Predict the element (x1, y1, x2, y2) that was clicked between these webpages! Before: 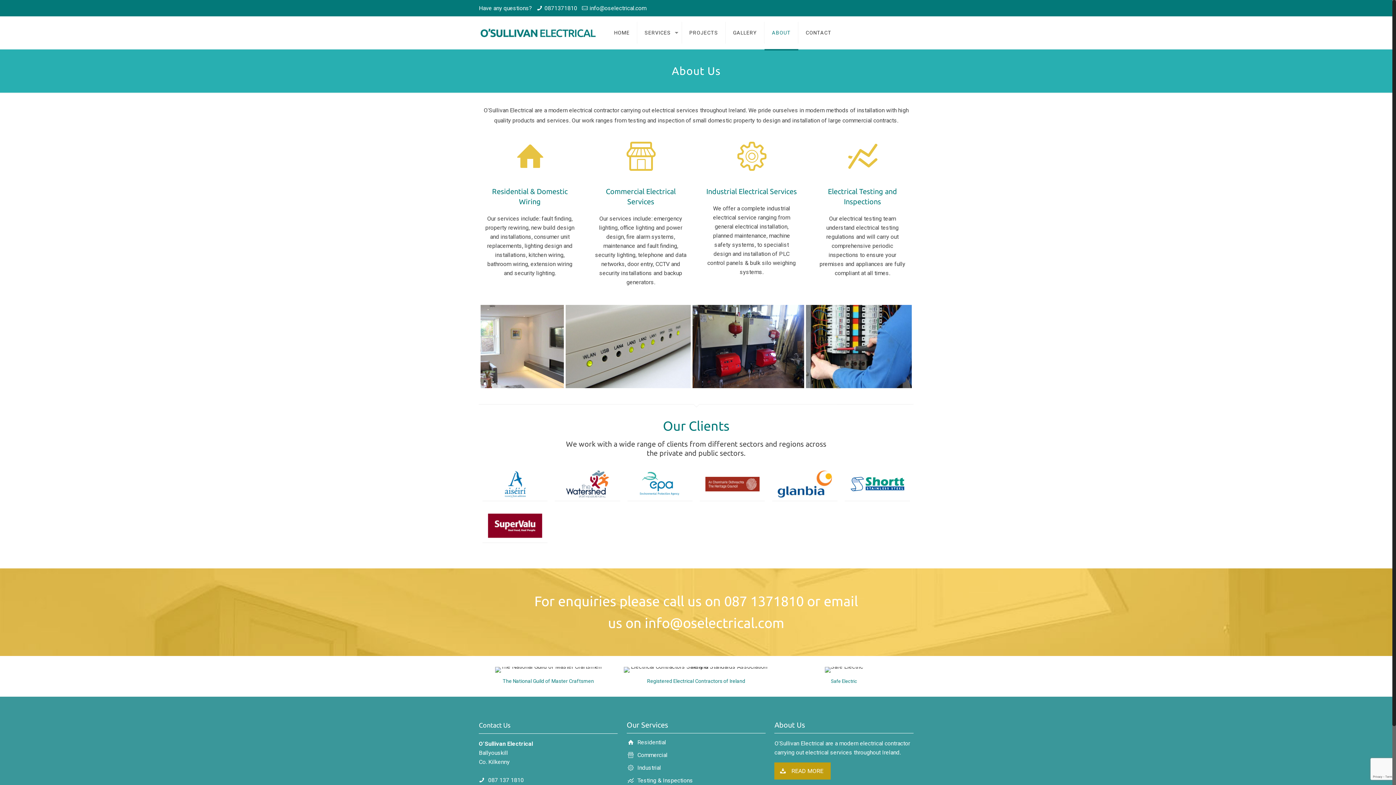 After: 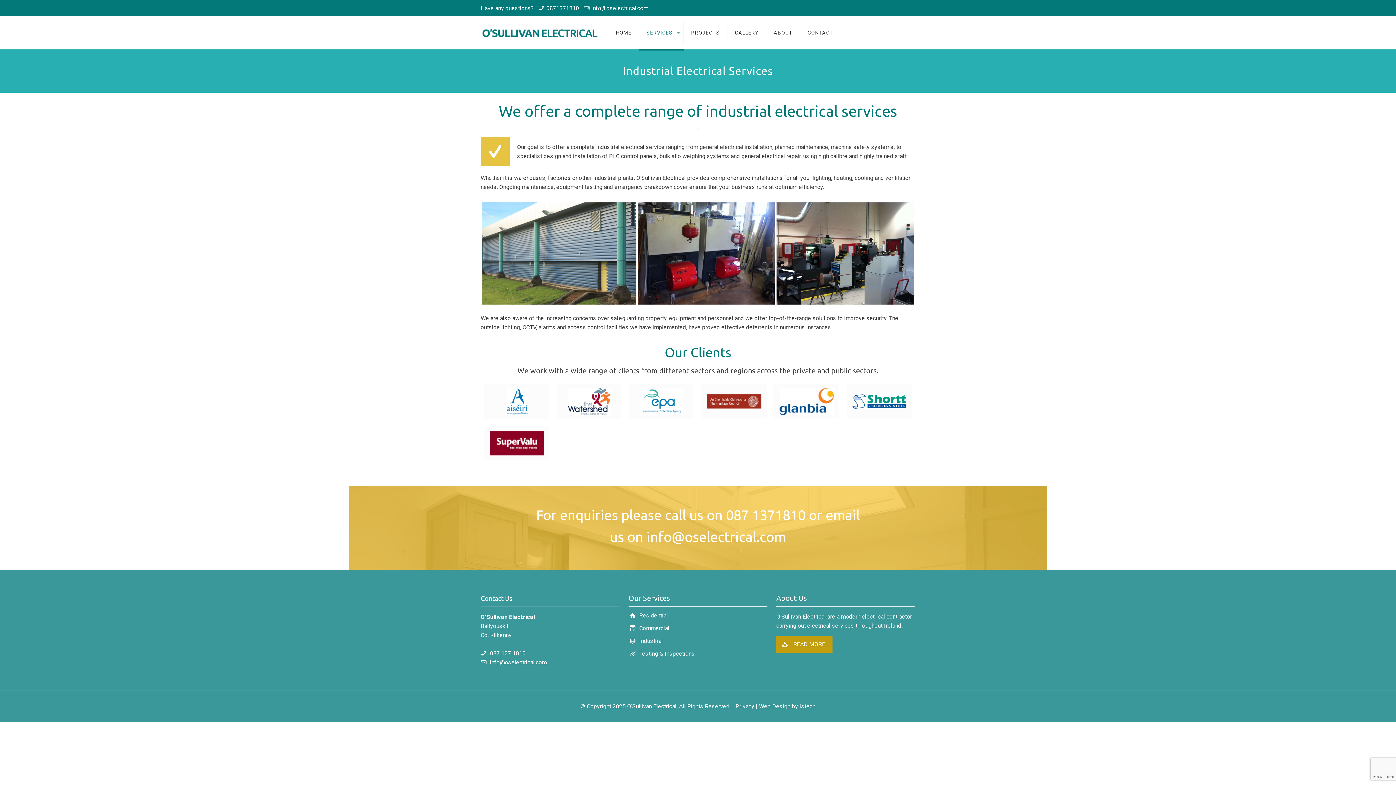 Action: label: Industrial bbox: (626, 764, 661, 771)